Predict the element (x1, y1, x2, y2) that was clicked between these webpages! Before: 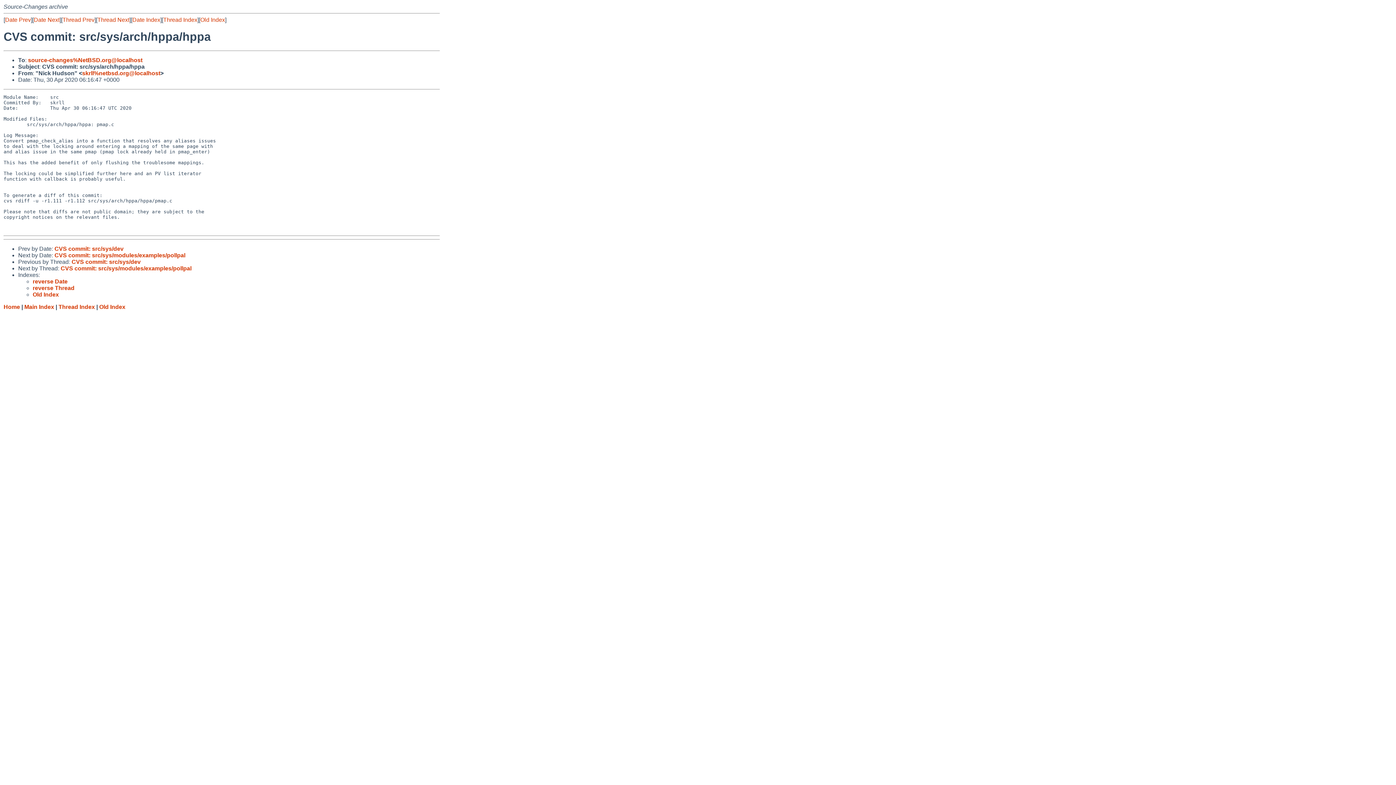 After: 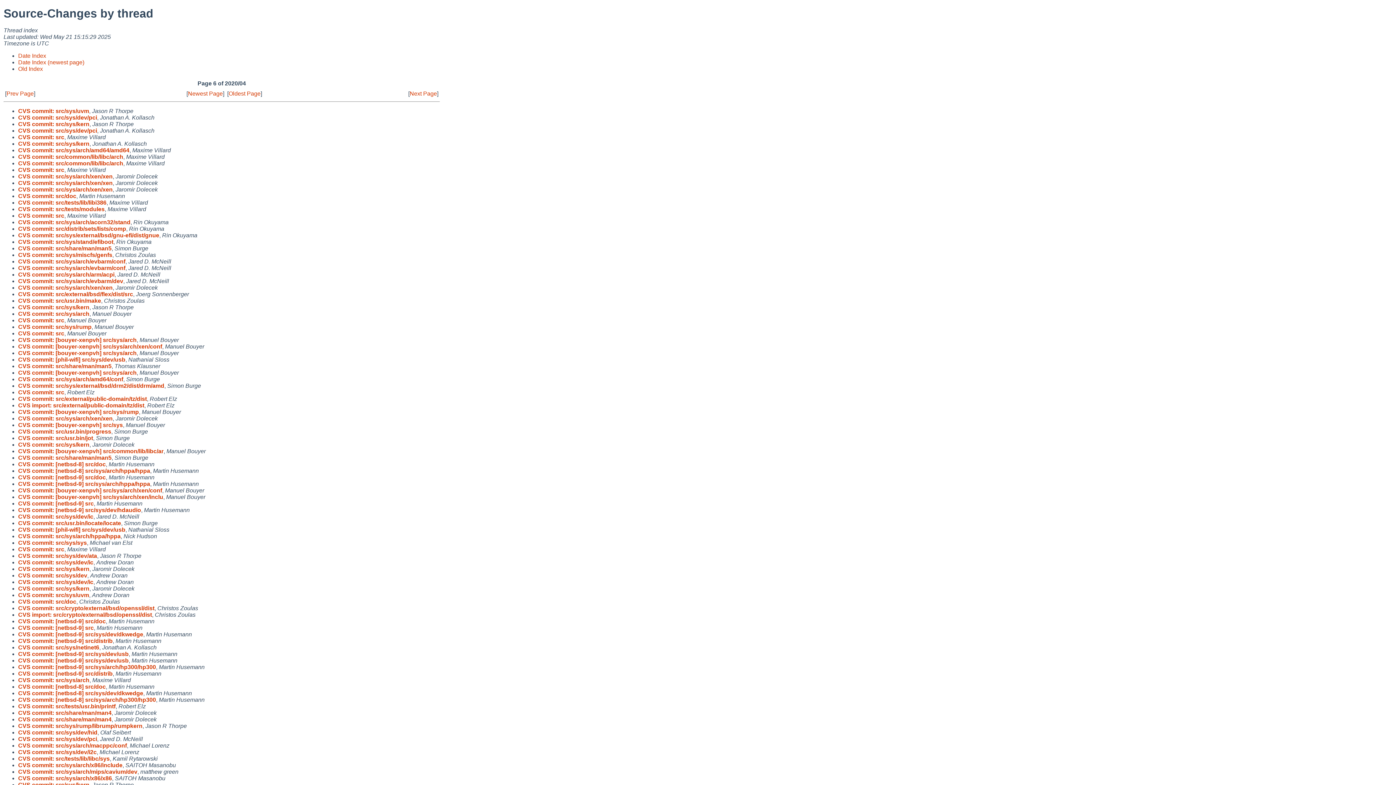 Action: label: reverse Thread bbox: (32, 285, 74, 291)